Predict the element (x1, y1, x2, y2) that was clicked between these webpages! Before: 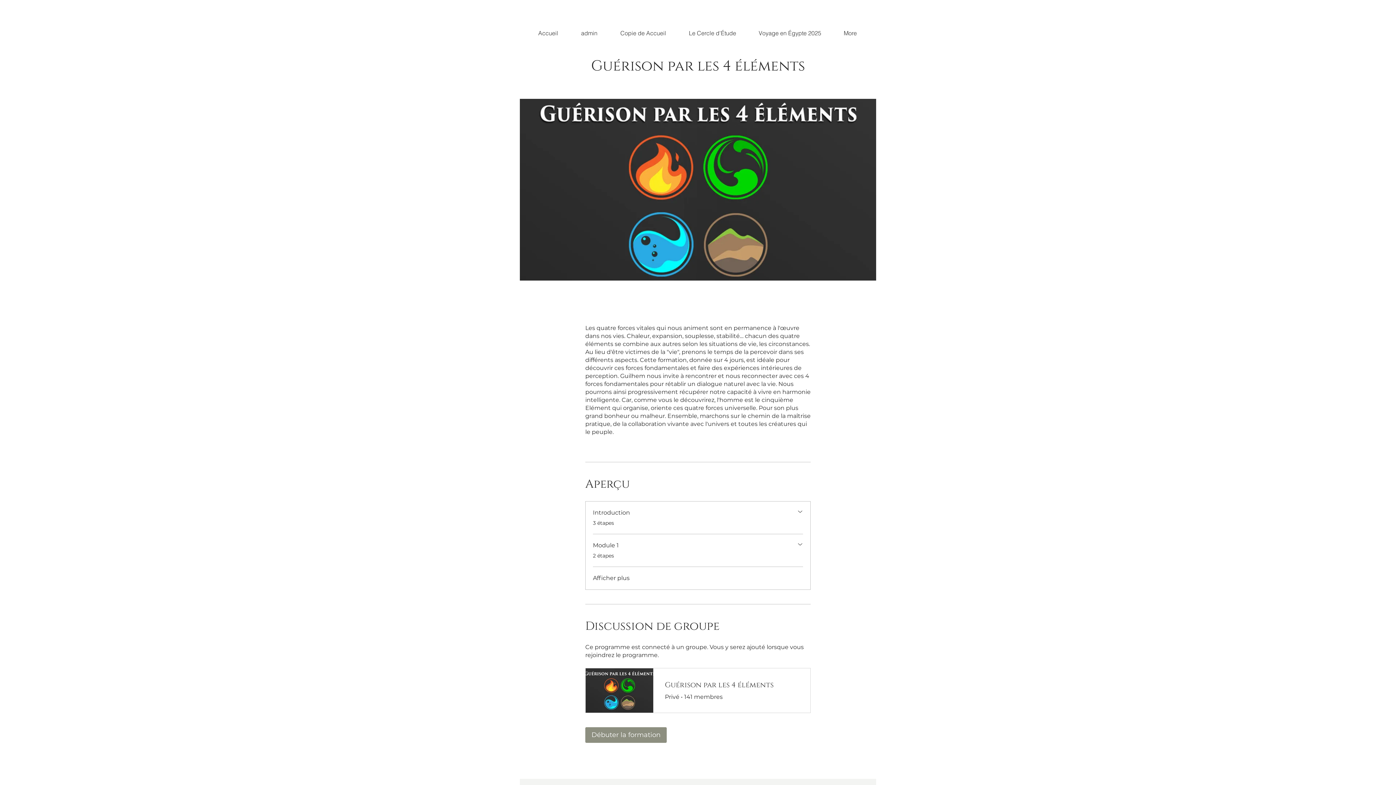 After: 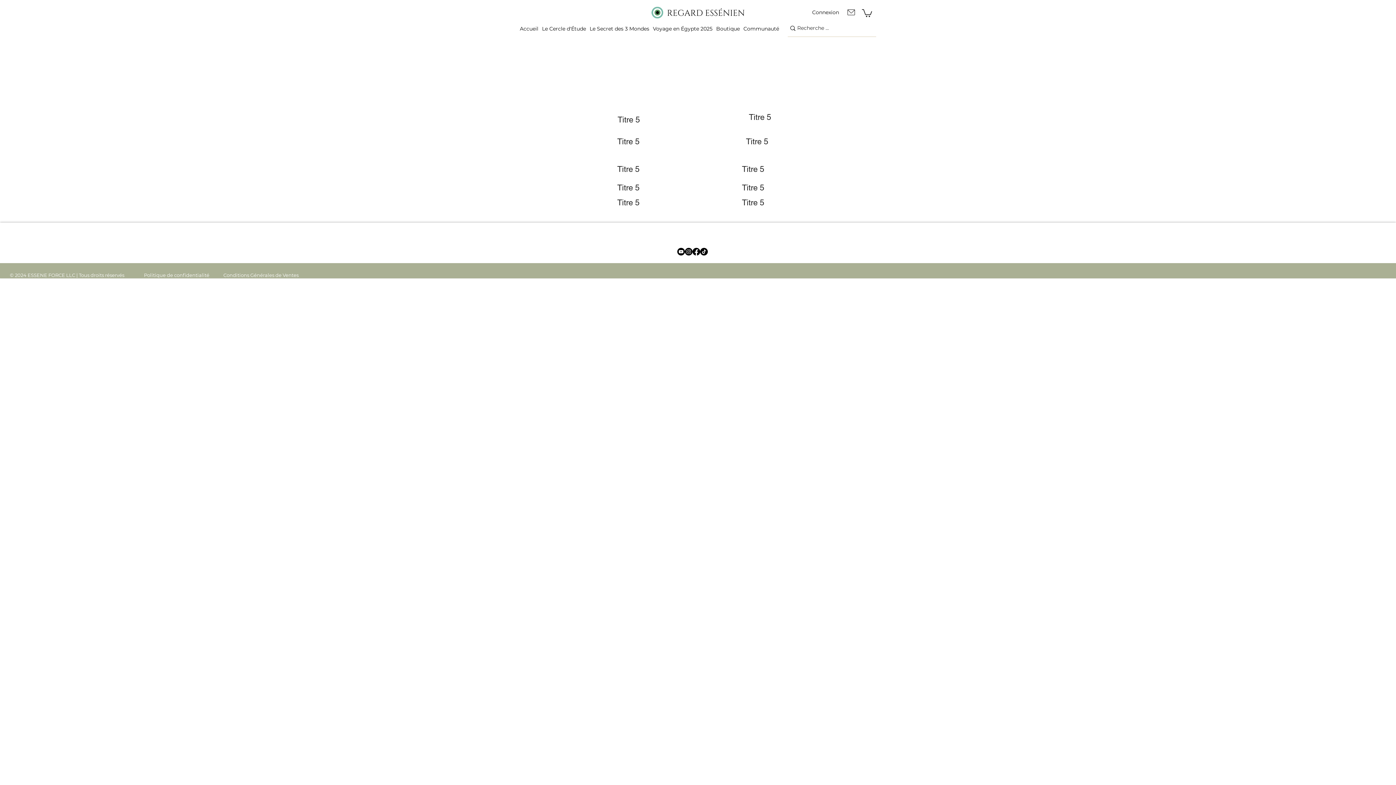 Action: bbox: (569, 24, 609, 42) label: admin